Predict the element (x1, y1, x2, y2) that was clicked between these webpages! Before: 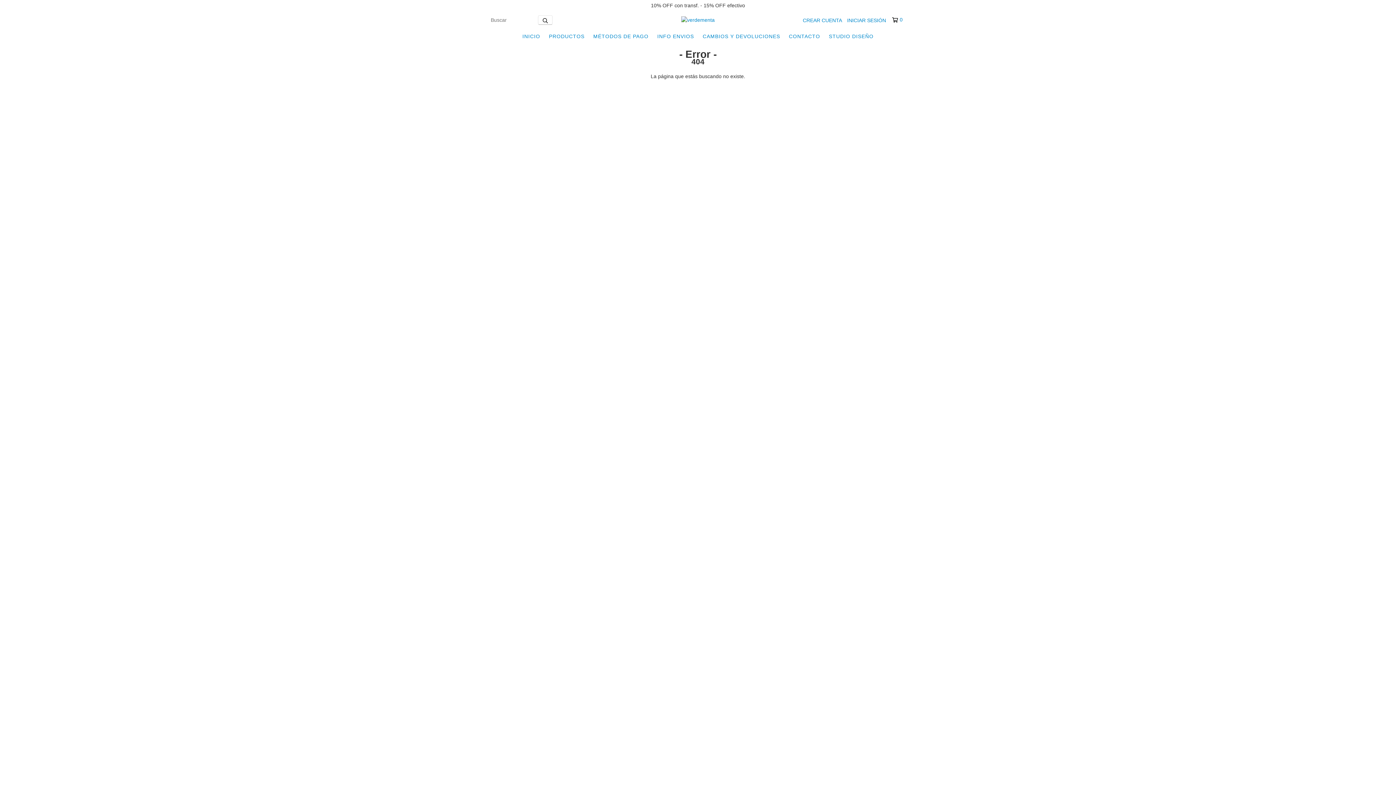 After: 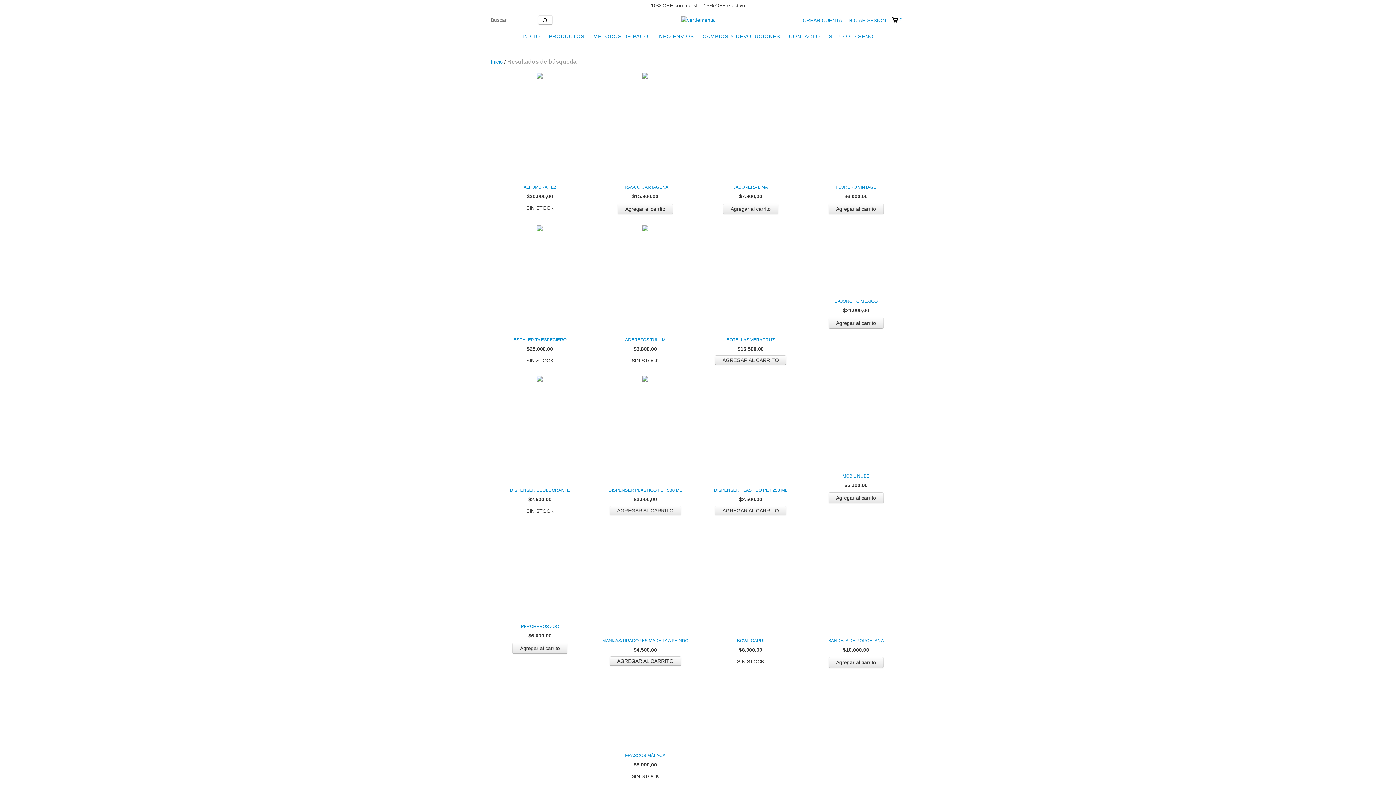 Action: label: Buscar bbox: (538, 15, 552, 24)